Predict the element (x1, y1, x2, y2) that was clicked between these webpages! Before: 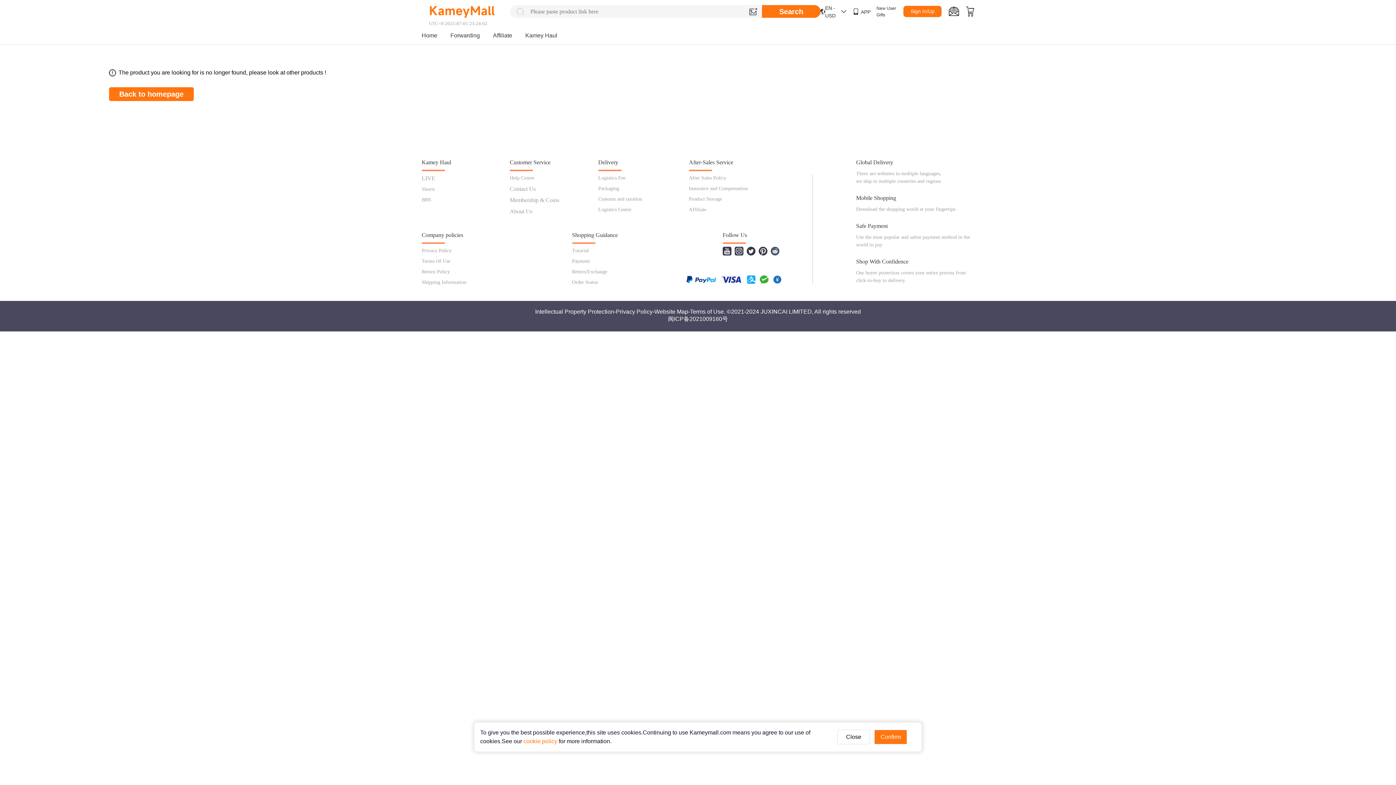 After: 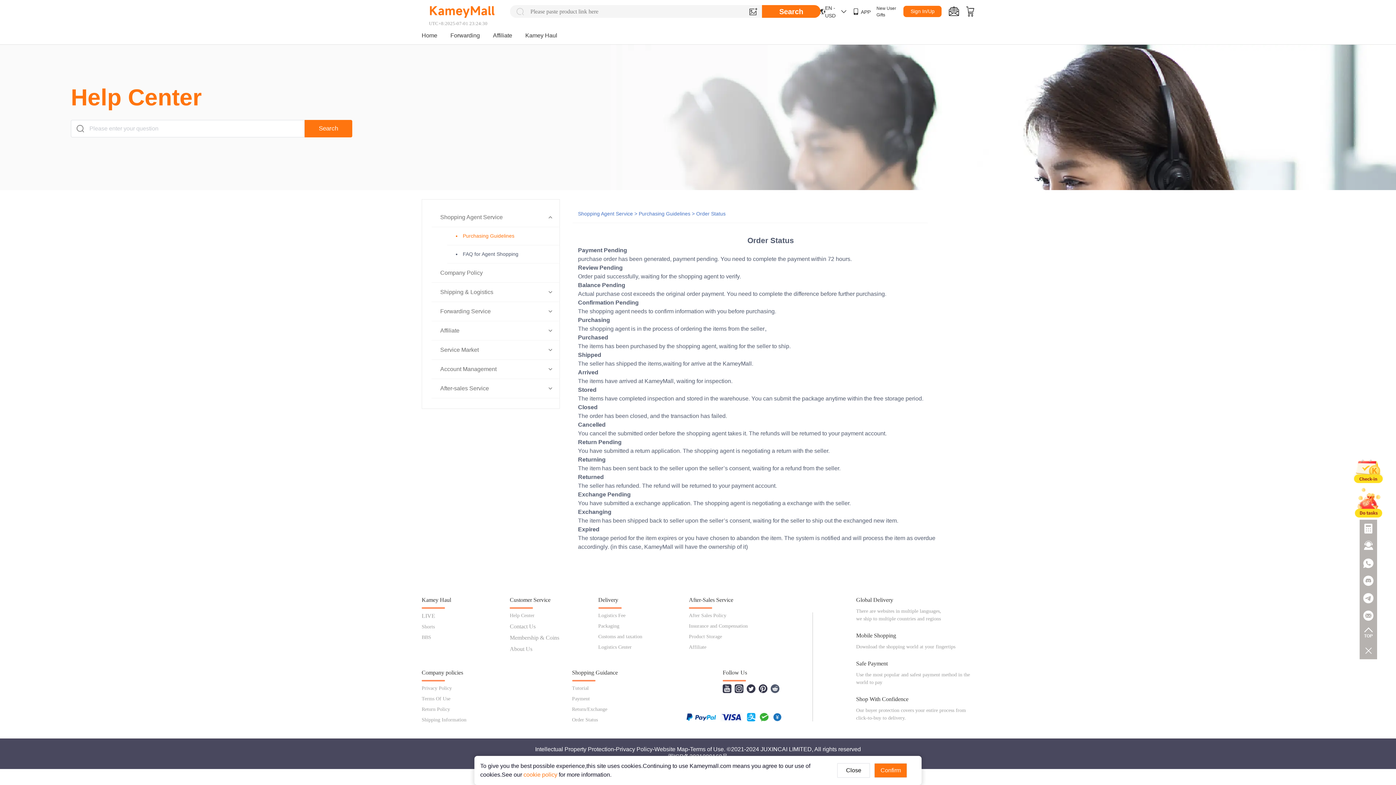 Action: bbox: (572, 279, 598, 285) label: Order Status